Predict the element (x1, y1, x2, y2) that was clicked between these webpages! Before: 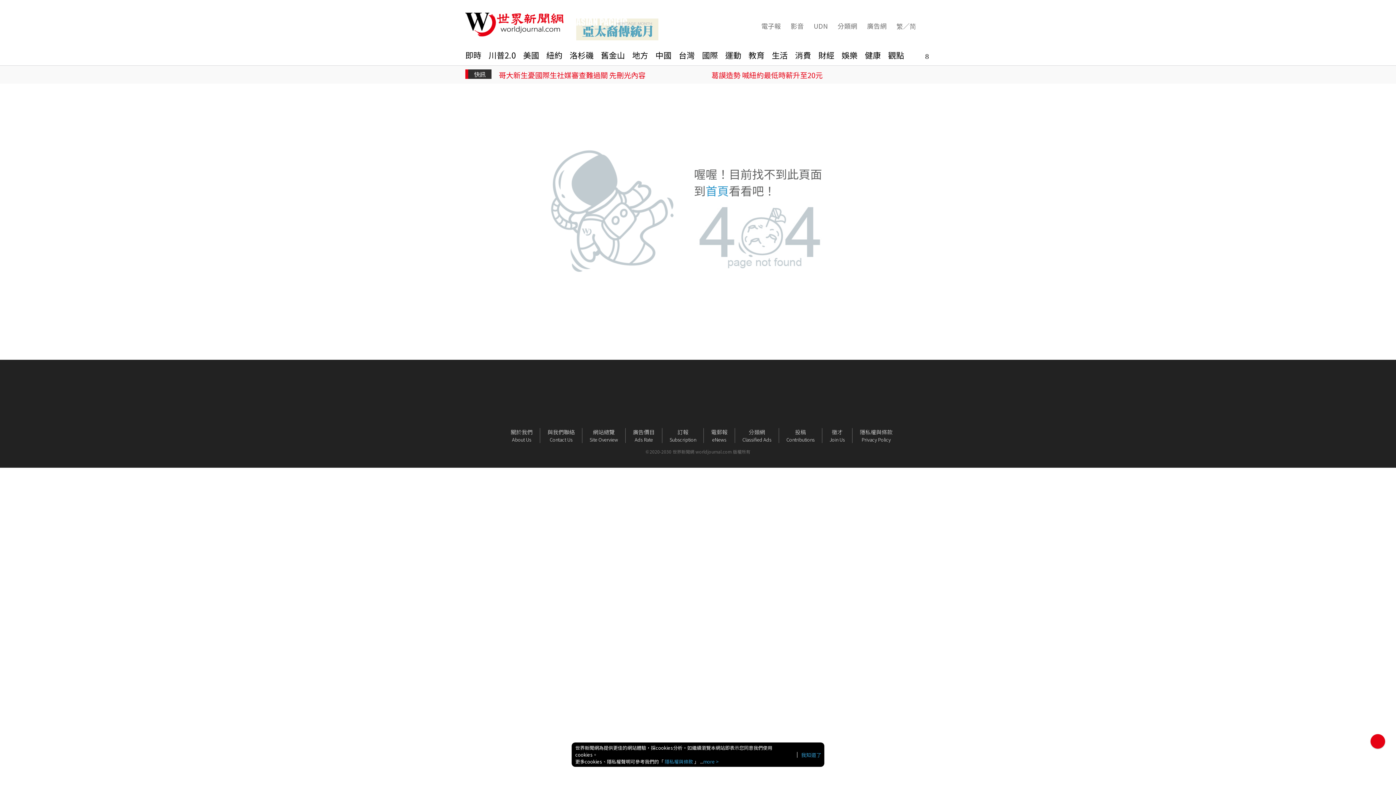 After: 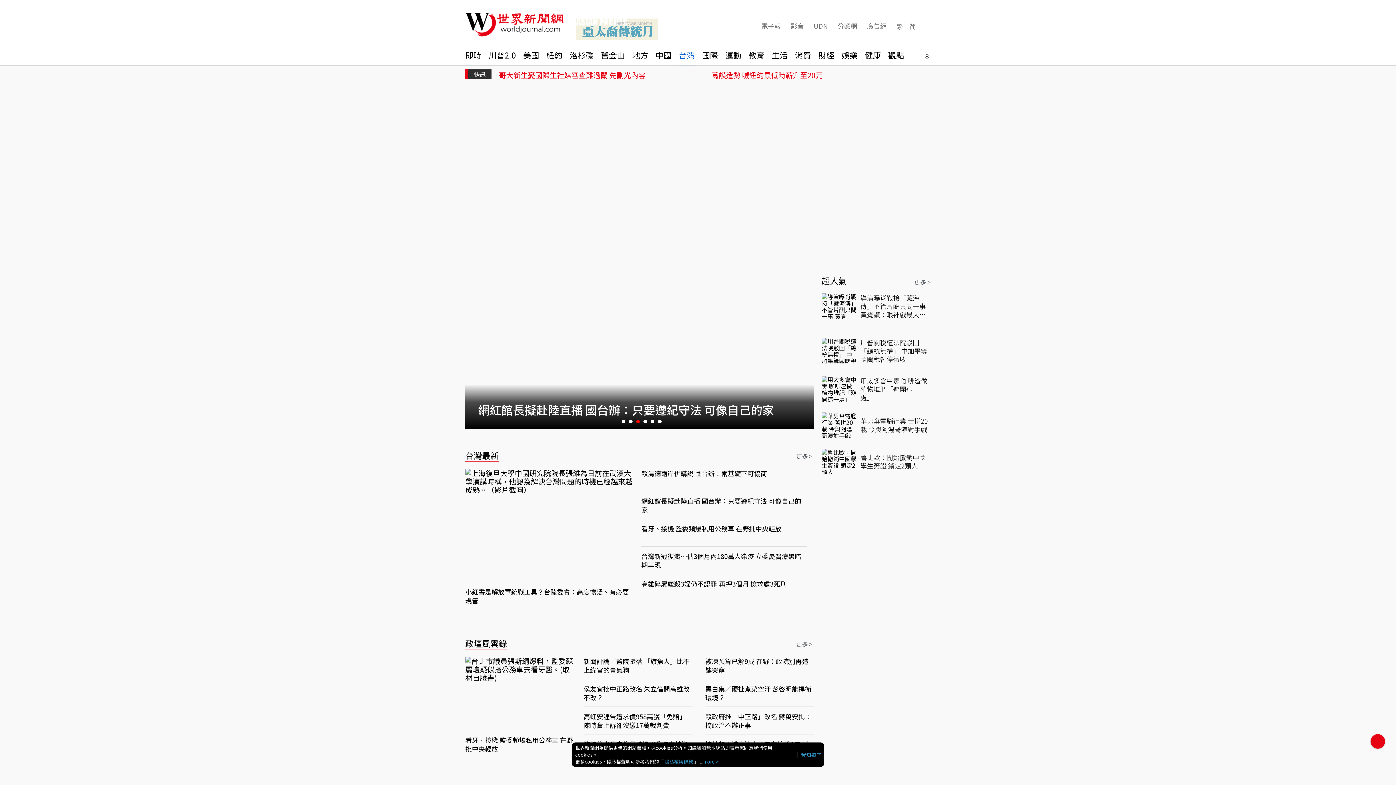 Action: label: 台灣 bbox: (678, 50, 694, 65)